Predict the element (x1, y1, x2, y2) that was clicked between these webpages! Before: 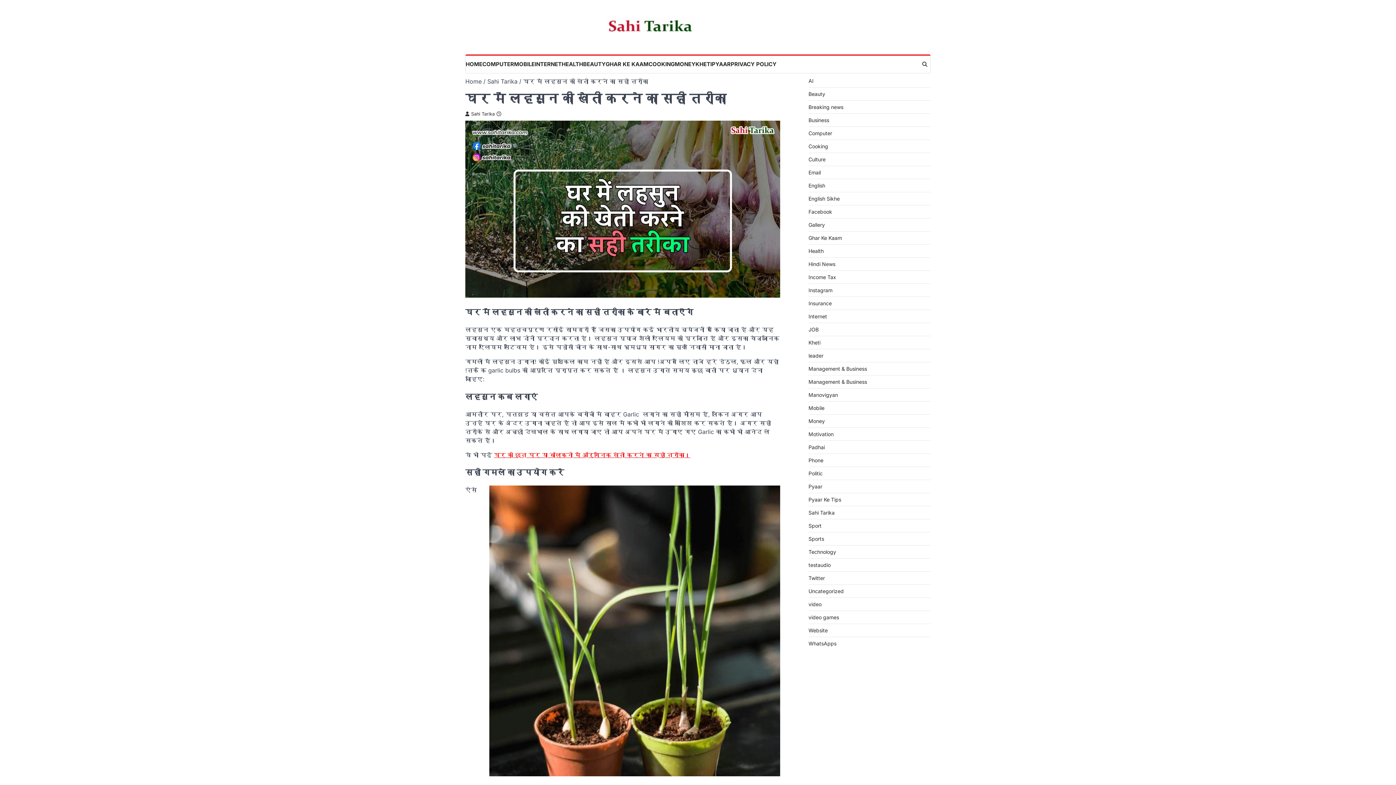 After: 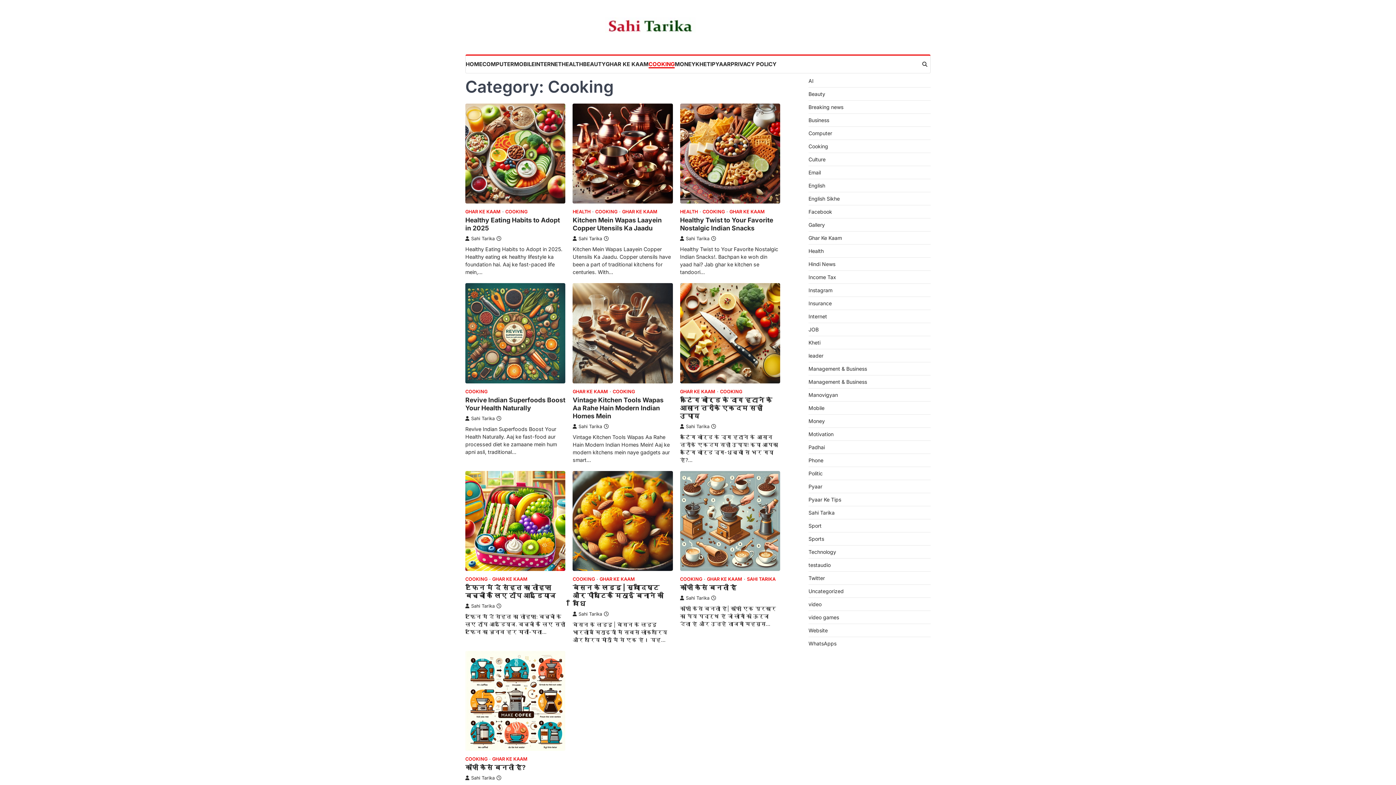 Action: label: COOKING bbox: (648, 60, 674, 68)